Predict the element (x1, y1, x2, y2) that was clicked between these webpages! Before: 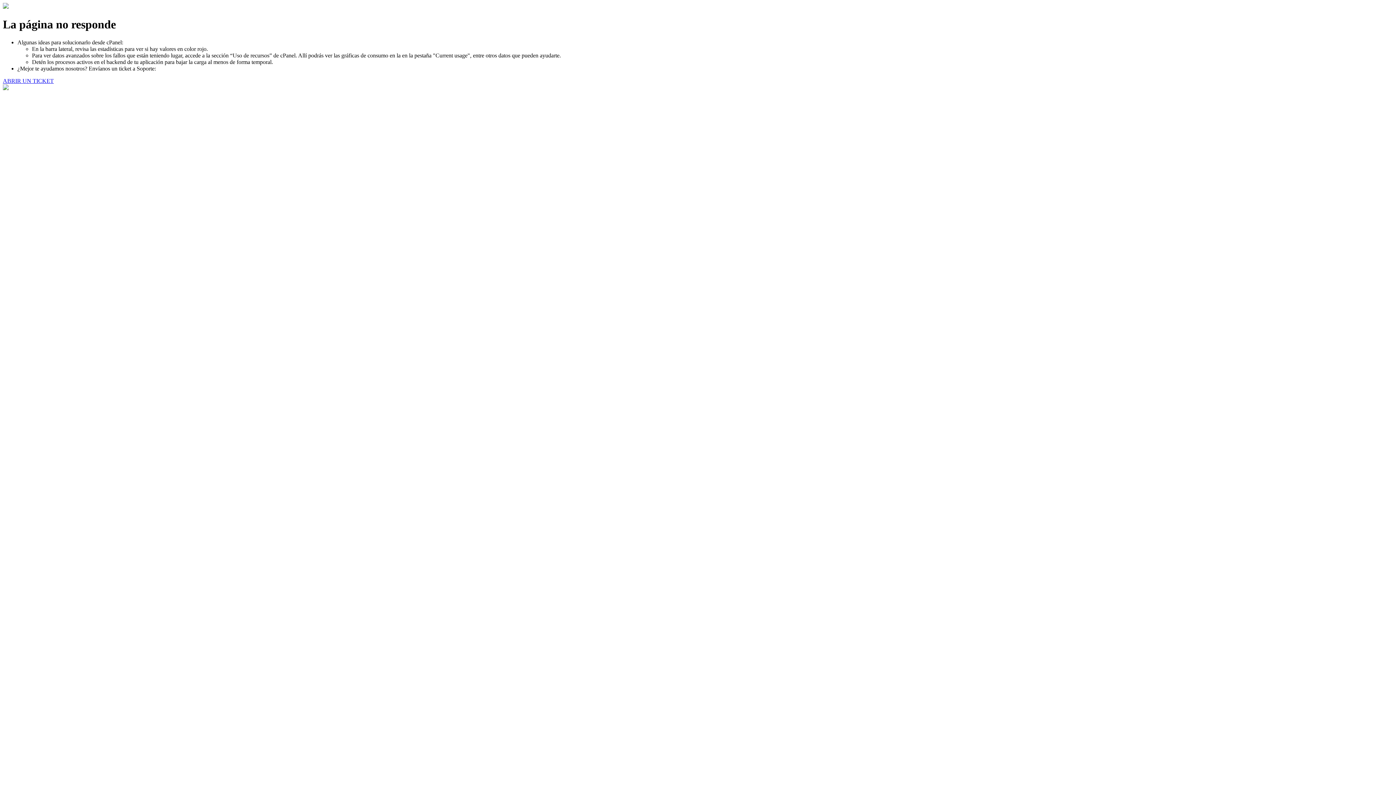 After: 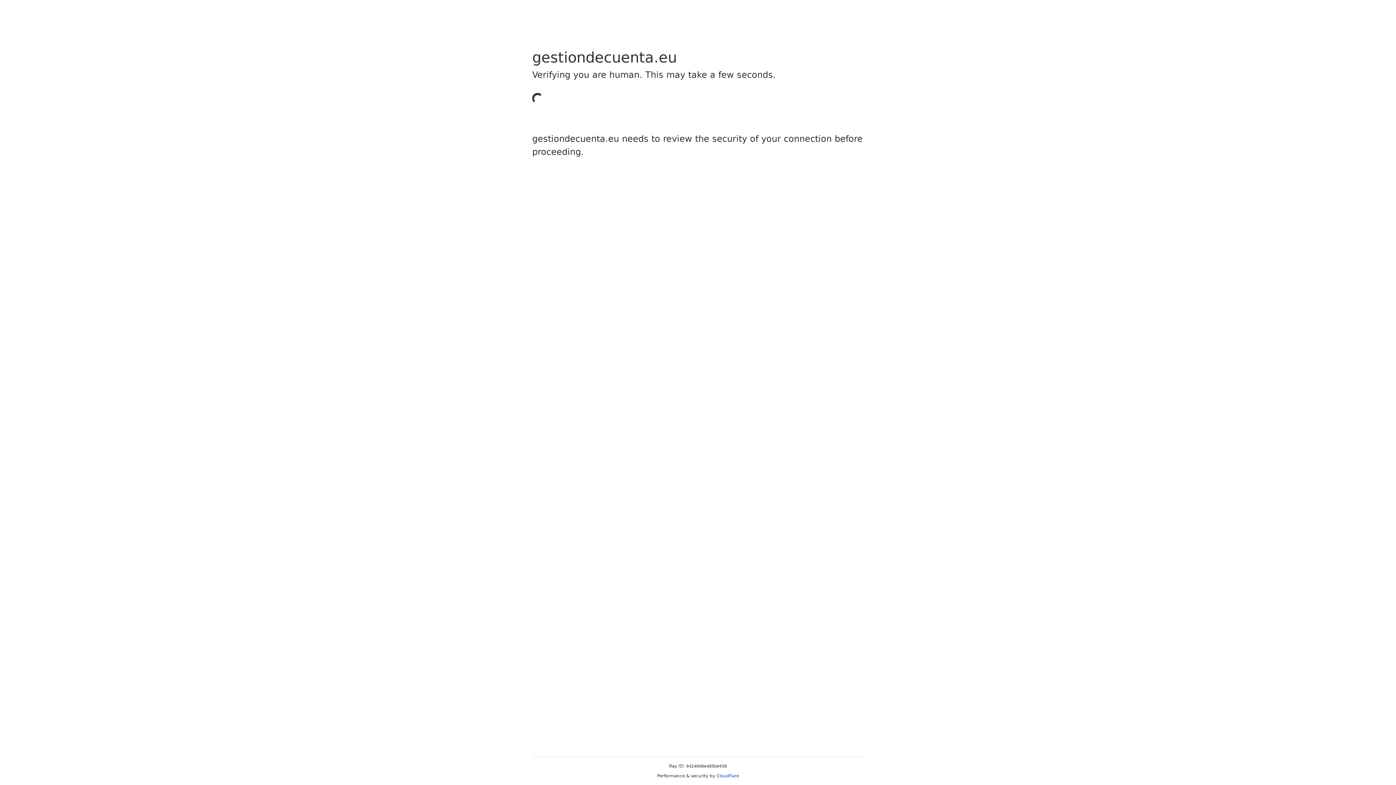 Action: label: ABRIR UN TICKET bbox: (2, 77, 53, 83)